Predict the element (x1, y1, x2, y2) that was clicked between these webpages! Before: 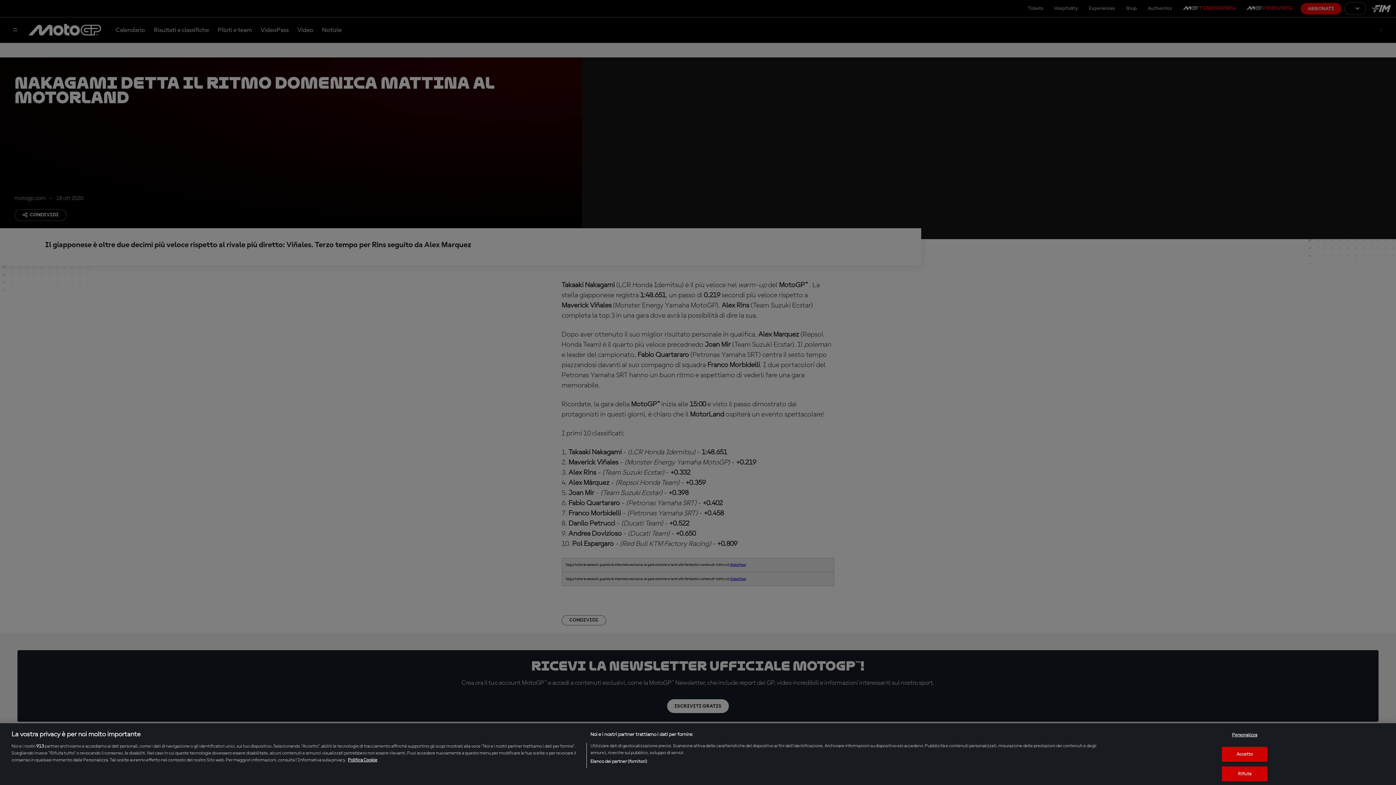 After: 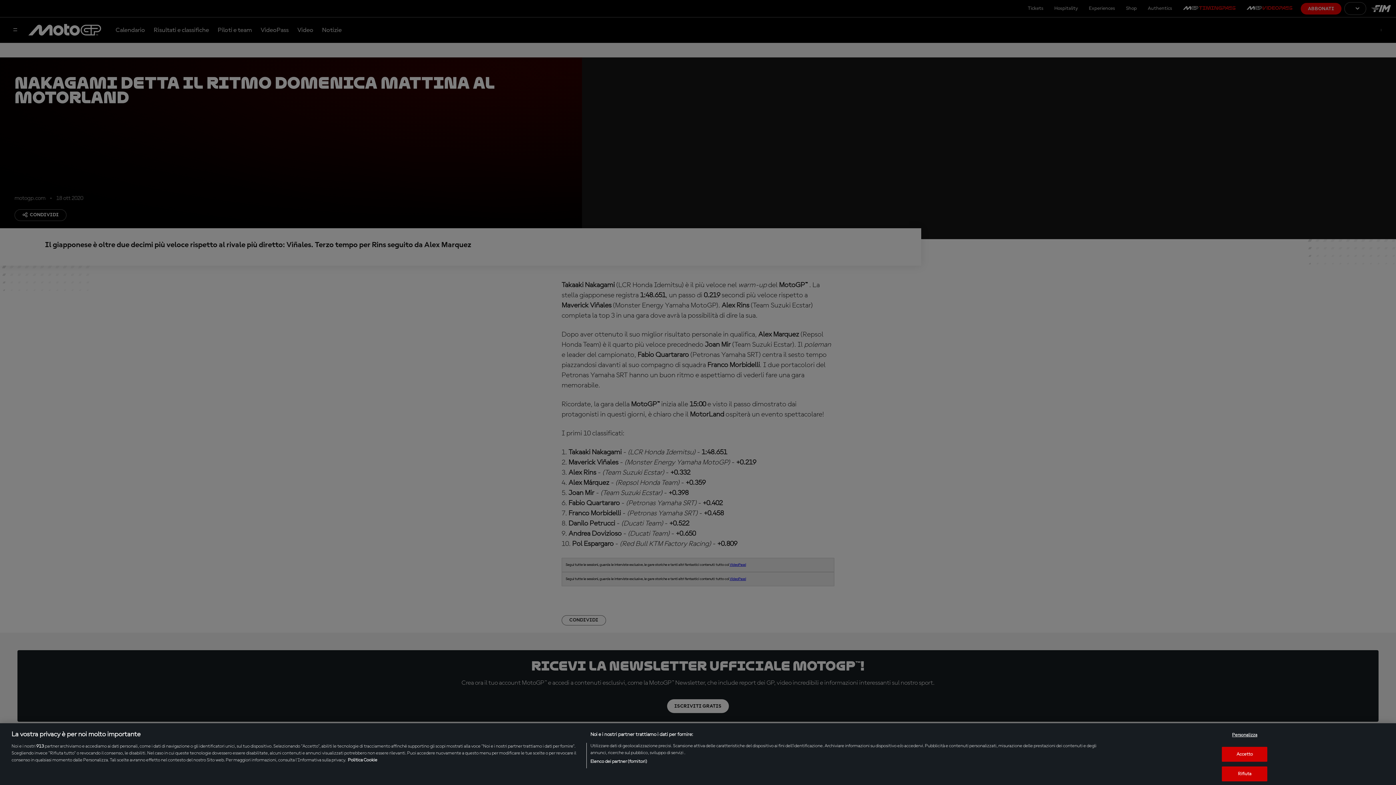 Action: bbox: (348, 758, 377, 762) label: Maggiori informazioni sulla tua privacy, apre in una nuova scheda